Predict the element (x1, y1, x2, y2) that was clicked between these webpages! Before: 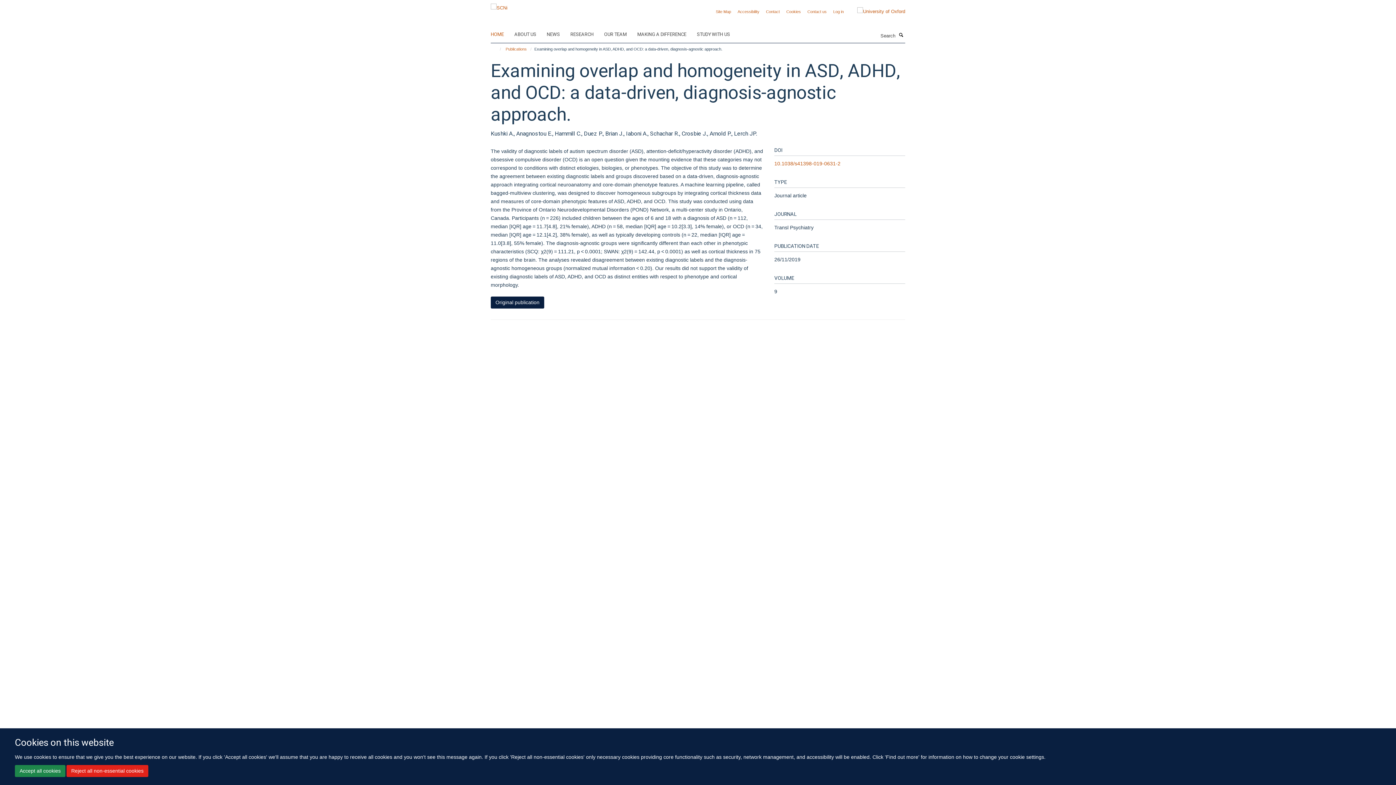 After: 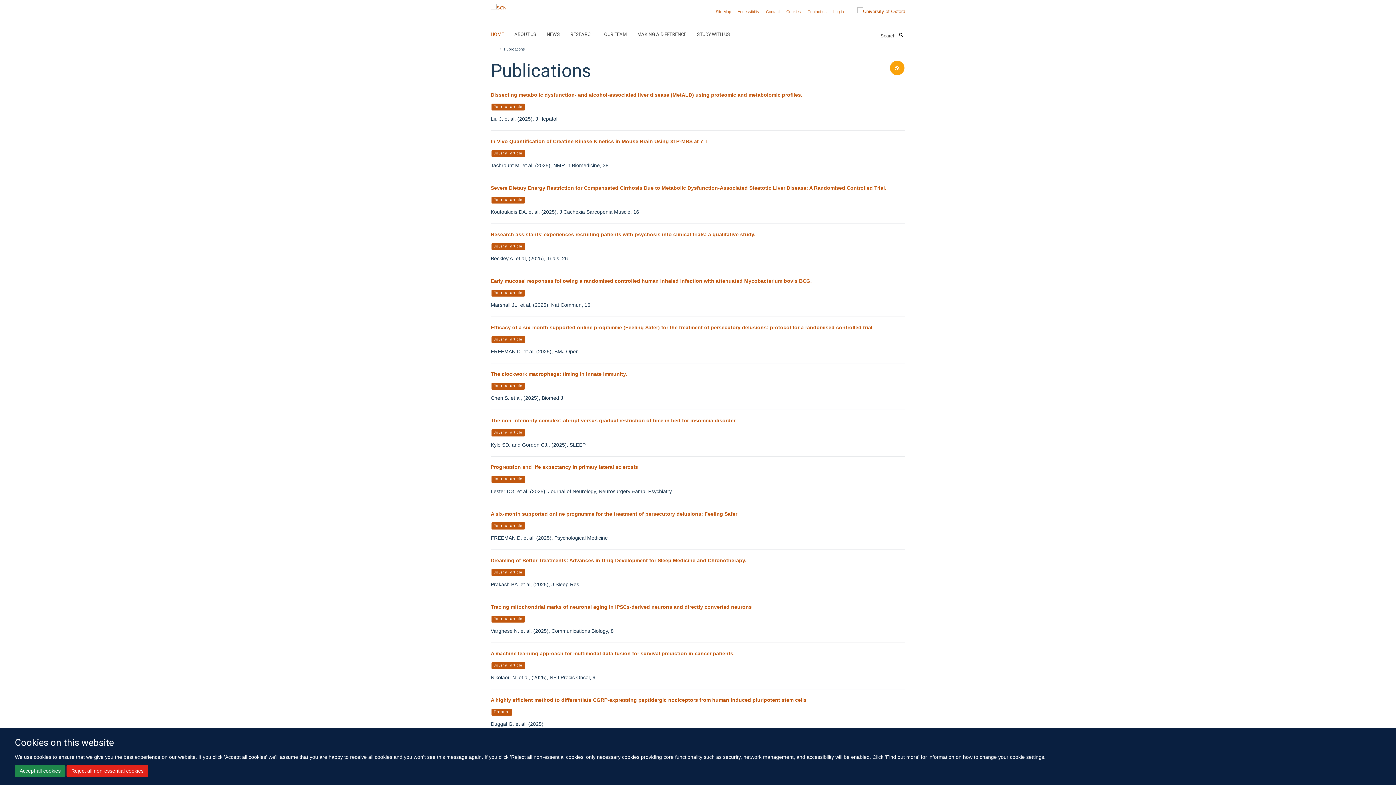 Action: bbox: (504, 45, 528, 53) label: Publications